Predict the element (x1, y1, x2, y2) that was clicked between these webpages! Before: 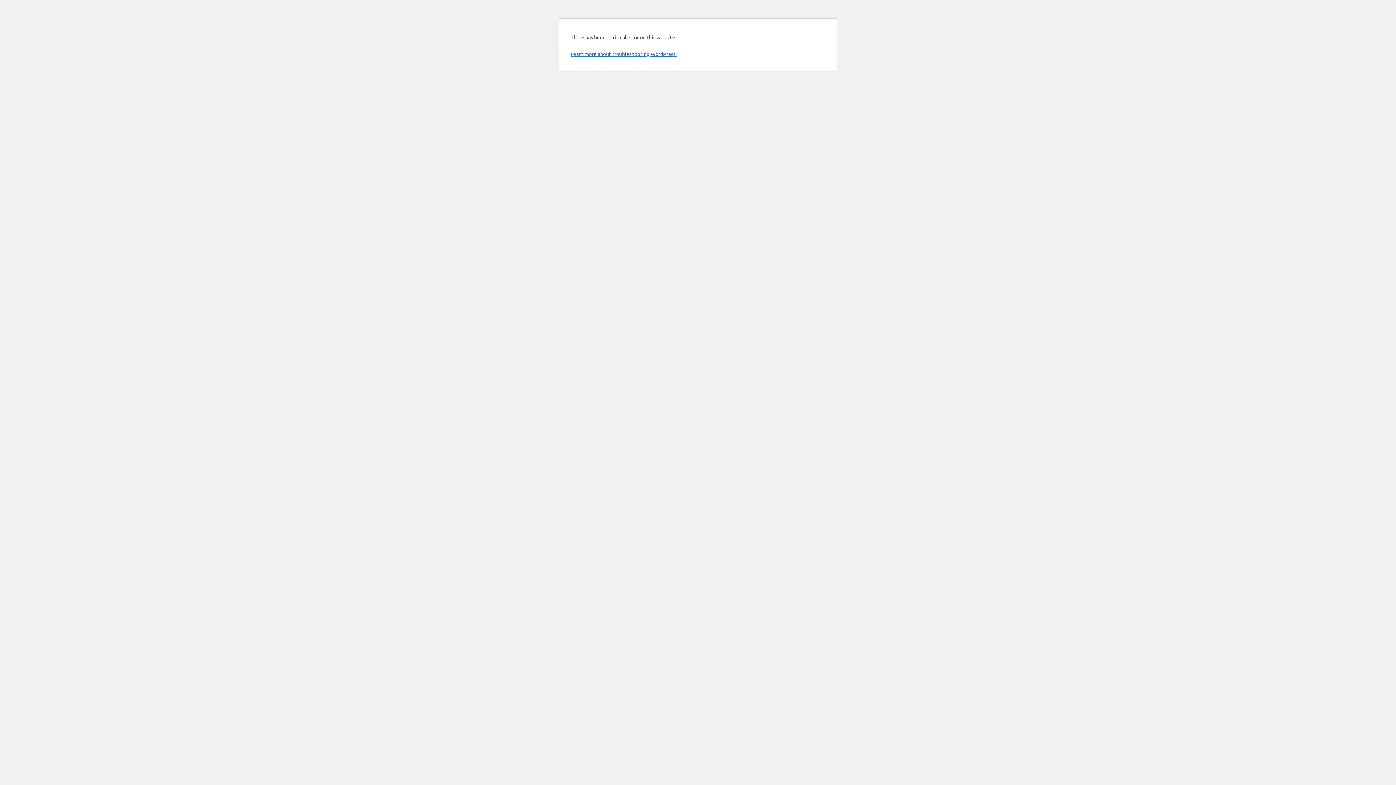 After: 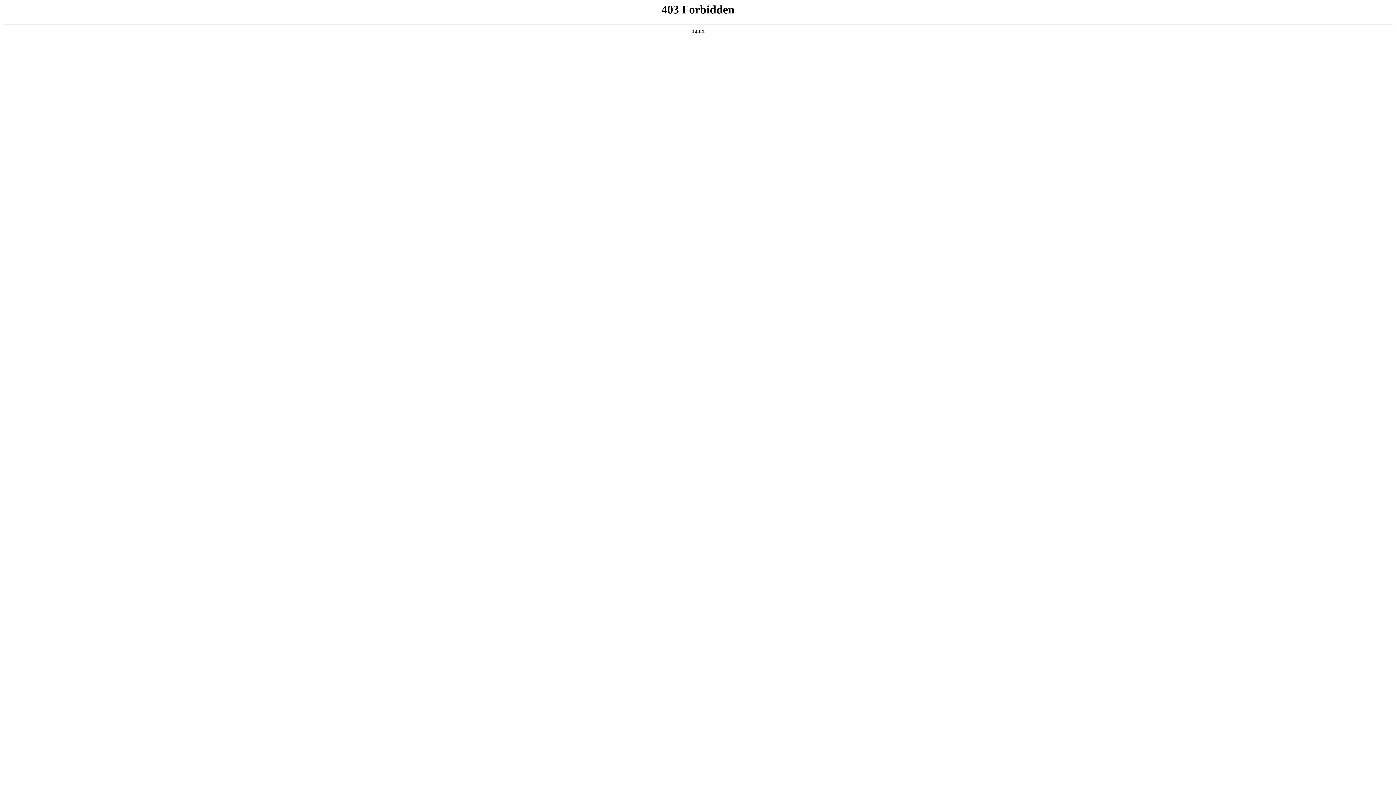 Action: bbox: (570, 50, 676, 57) label: Learn more about troubleshooting WordPress.